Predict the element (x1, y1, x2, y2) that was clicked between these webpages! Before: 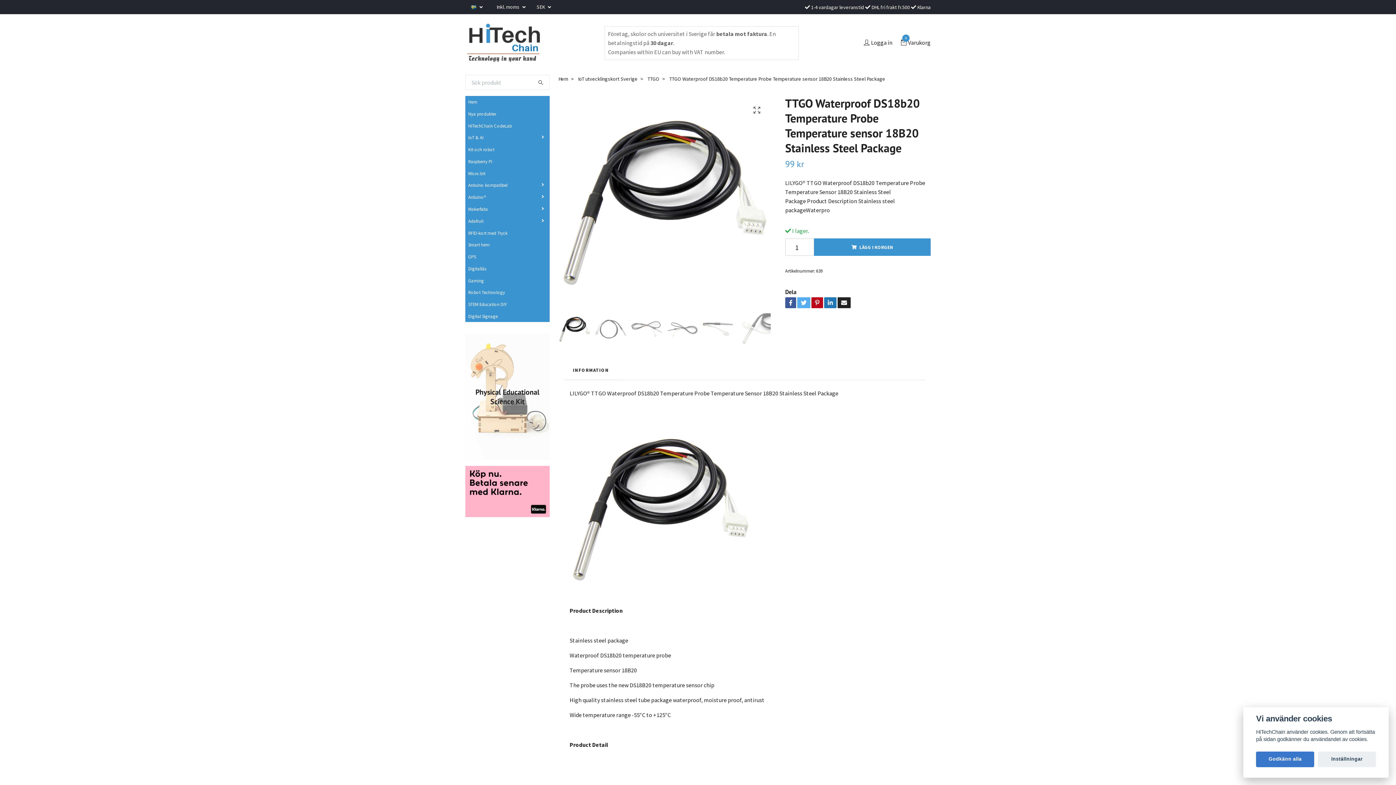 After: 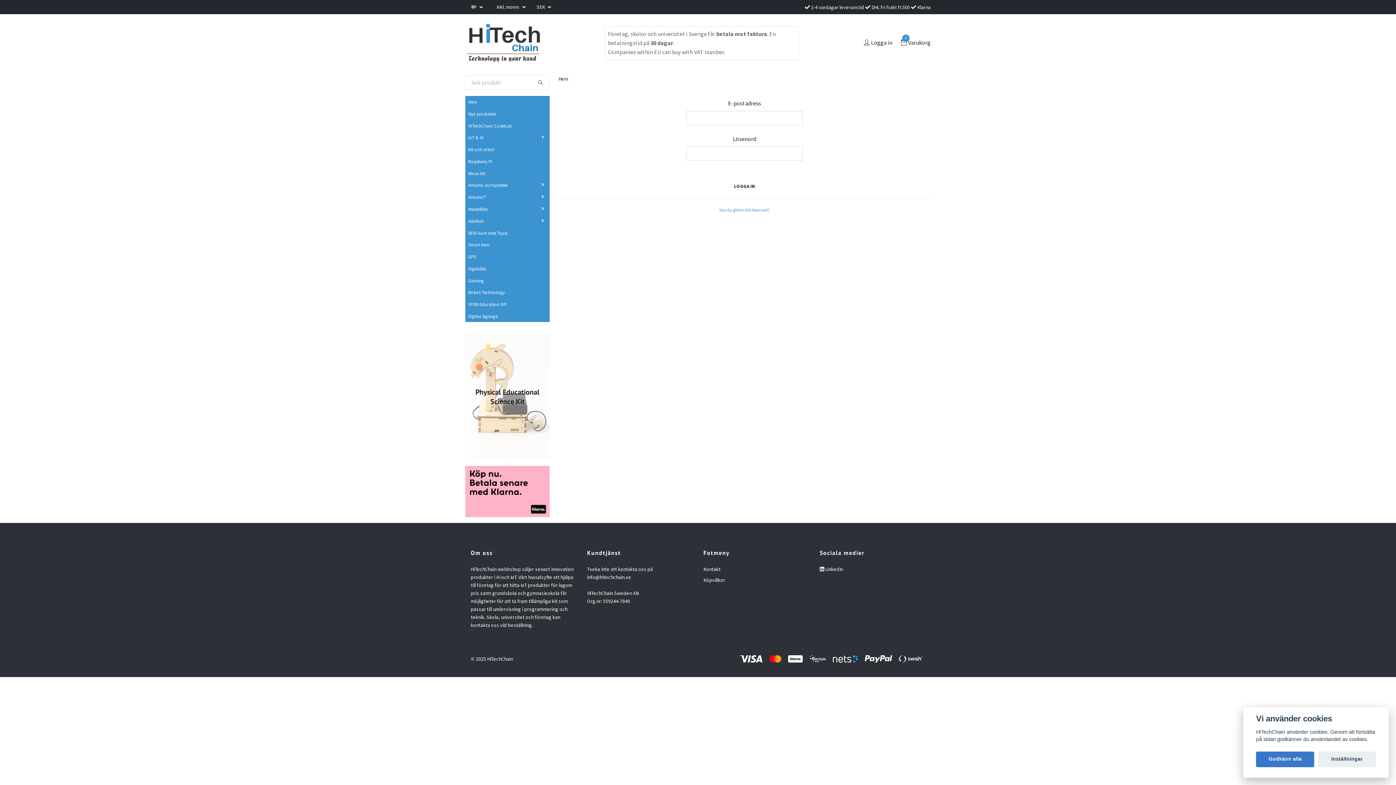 Action: label: Logga in bbox: (862, 38, 892, 47)